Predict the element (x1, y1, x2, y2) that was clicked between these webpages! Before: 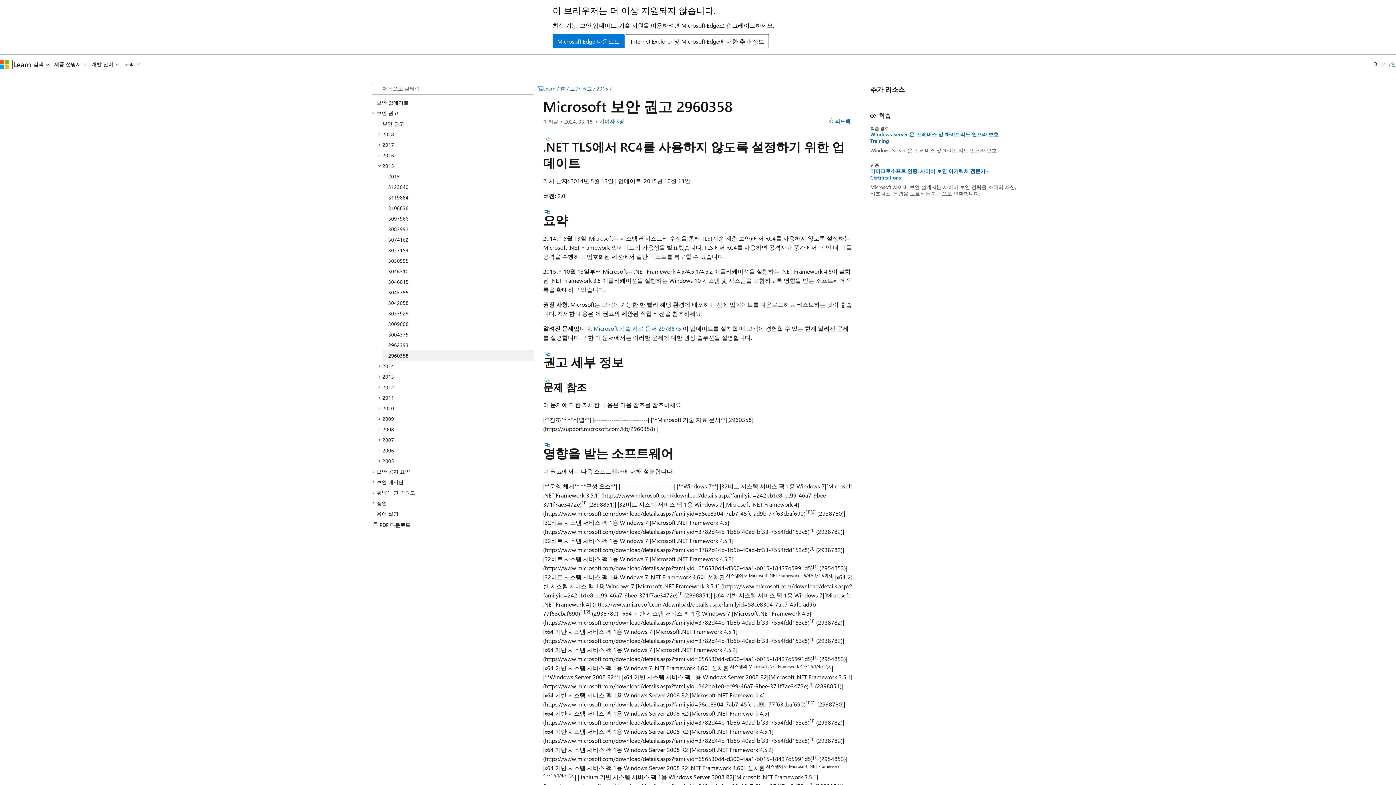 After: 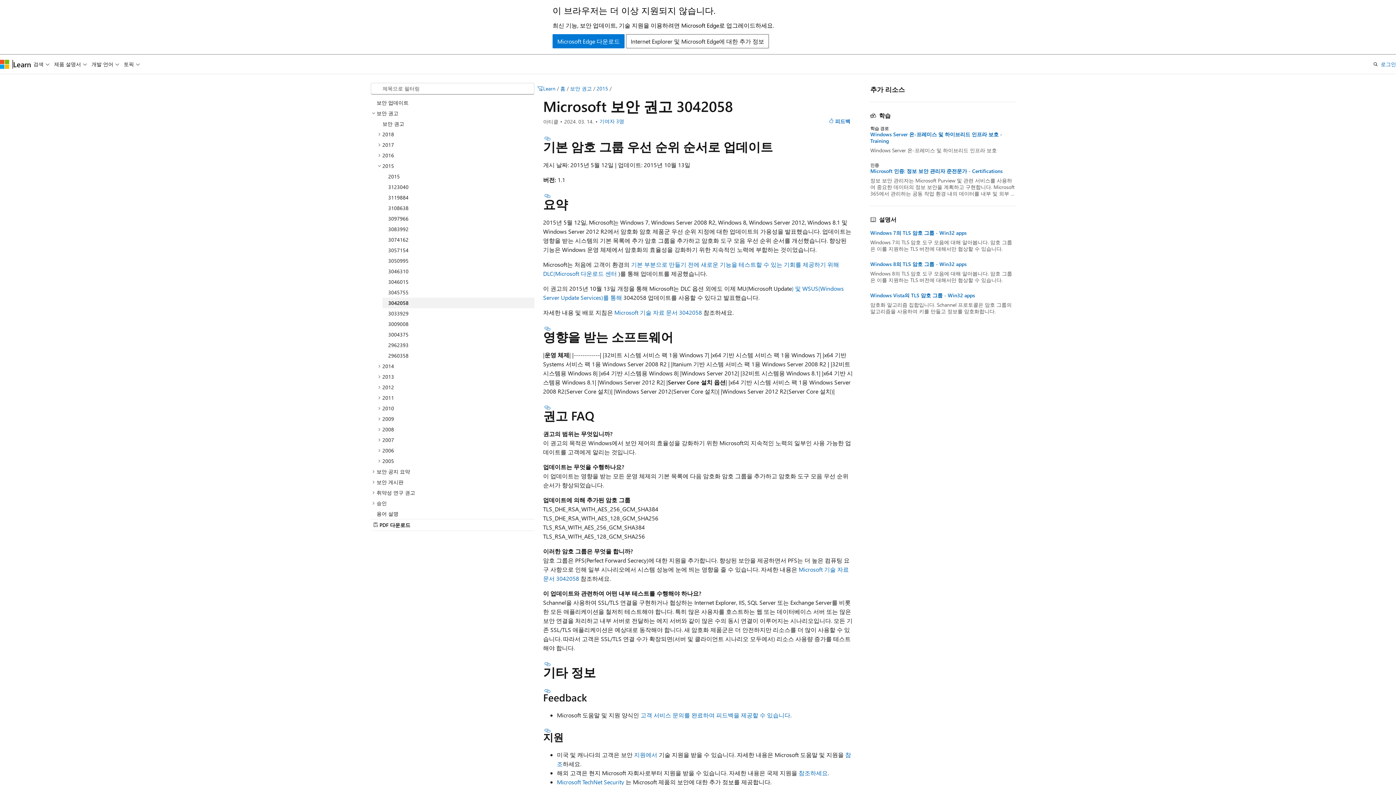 Action: label: 3042058 bbox: (382, 297, 534, 308)